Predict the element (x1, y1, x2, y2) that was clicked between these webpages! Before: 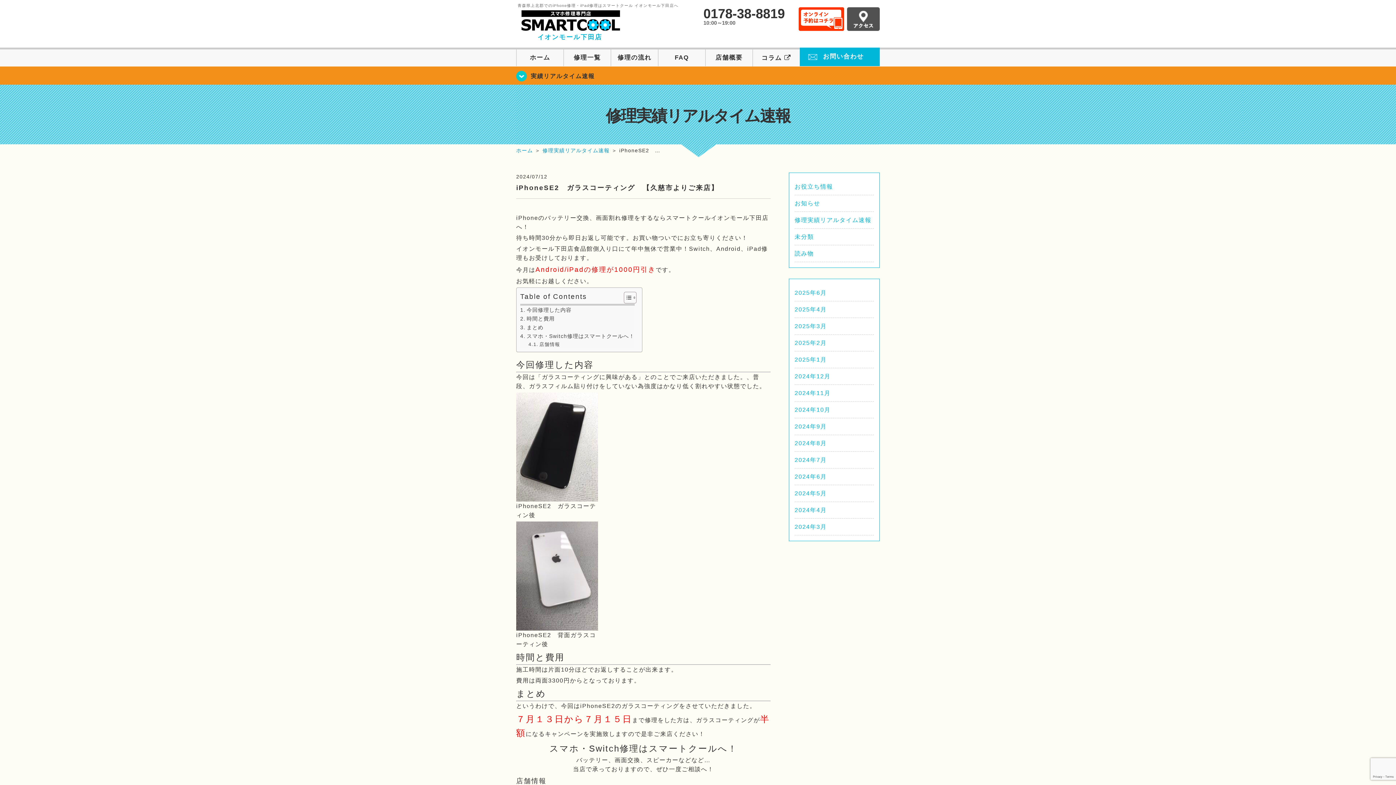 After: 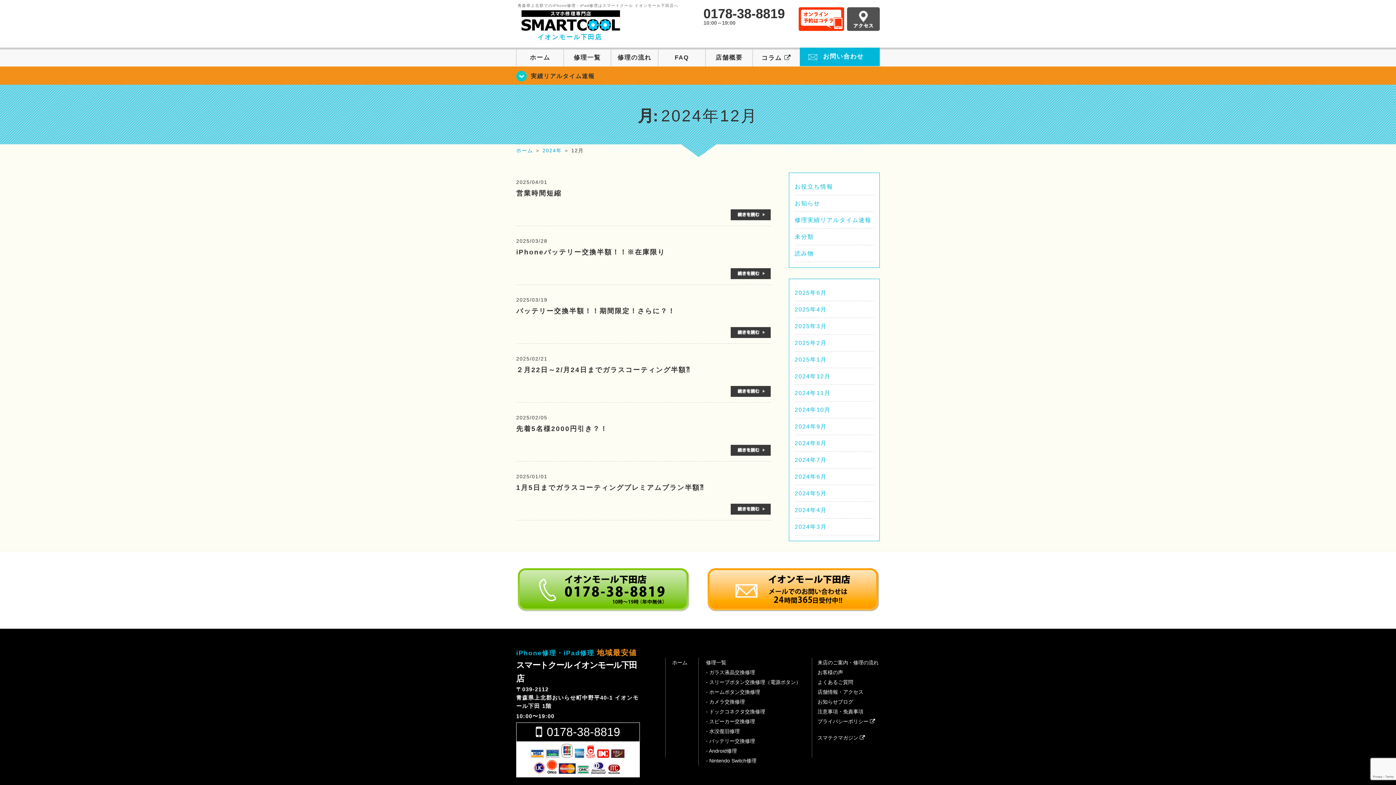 Action: label: 2024年12月 bbox: (794, 373, 830, 379)